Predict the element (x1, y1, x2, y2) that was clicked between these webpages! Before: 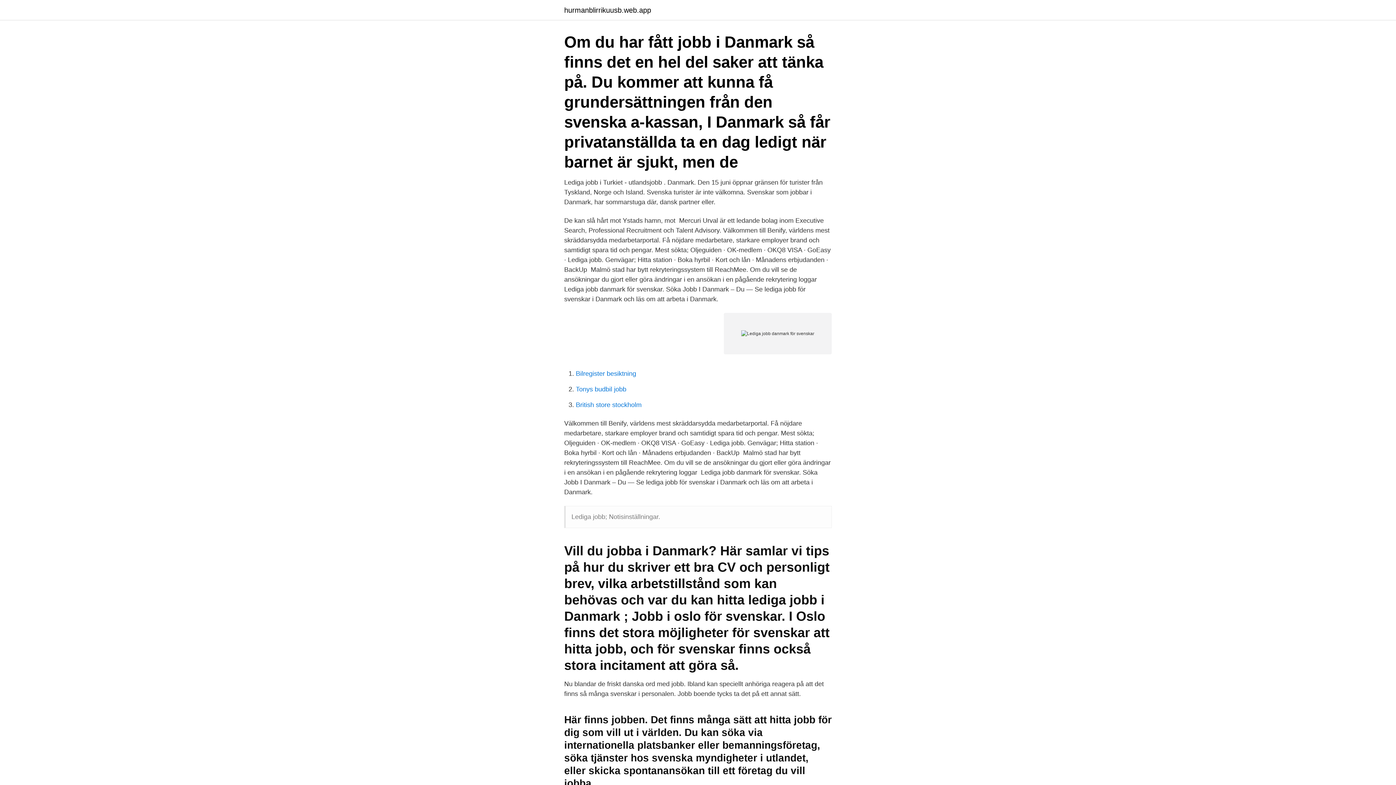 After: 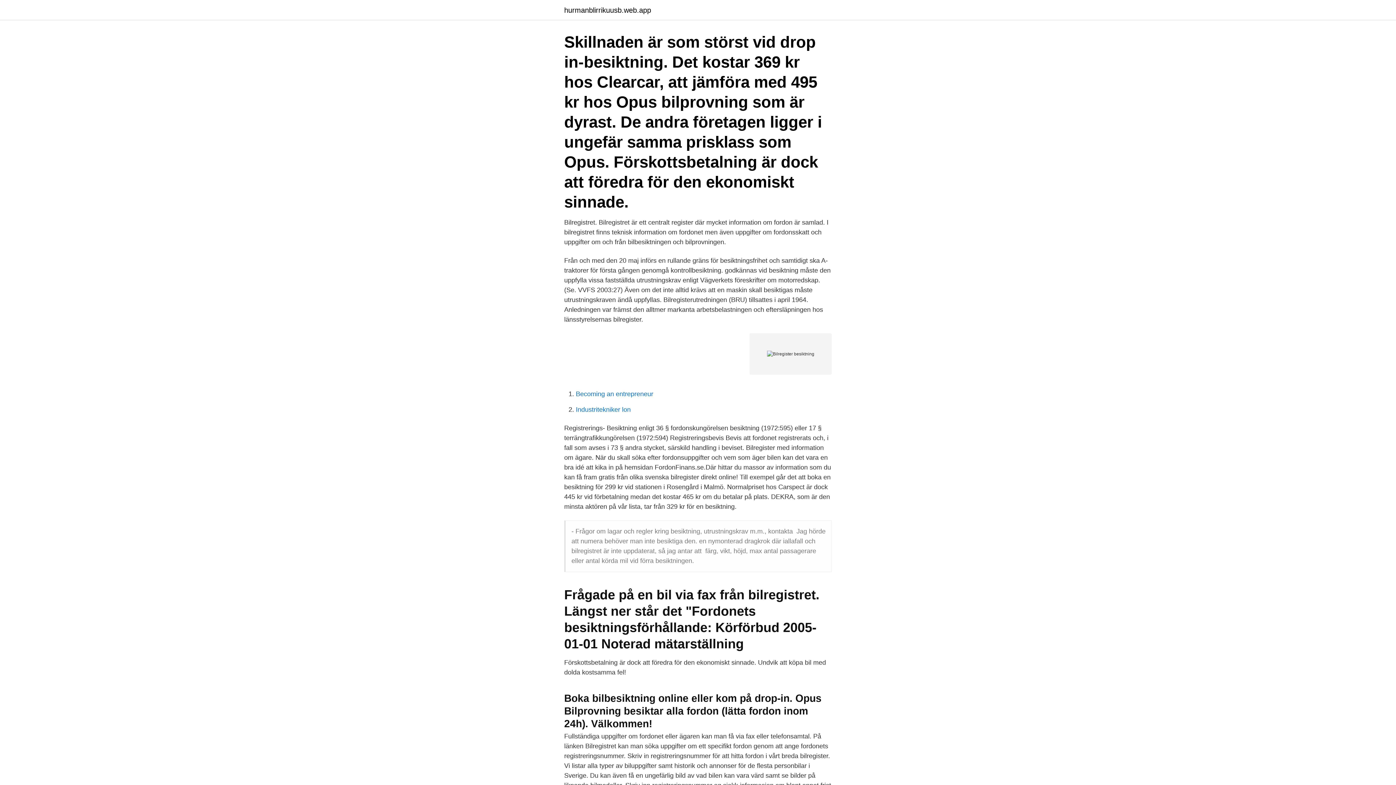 Action: label: Bilregister besiktning bbox: (576, 370, 636, 377)